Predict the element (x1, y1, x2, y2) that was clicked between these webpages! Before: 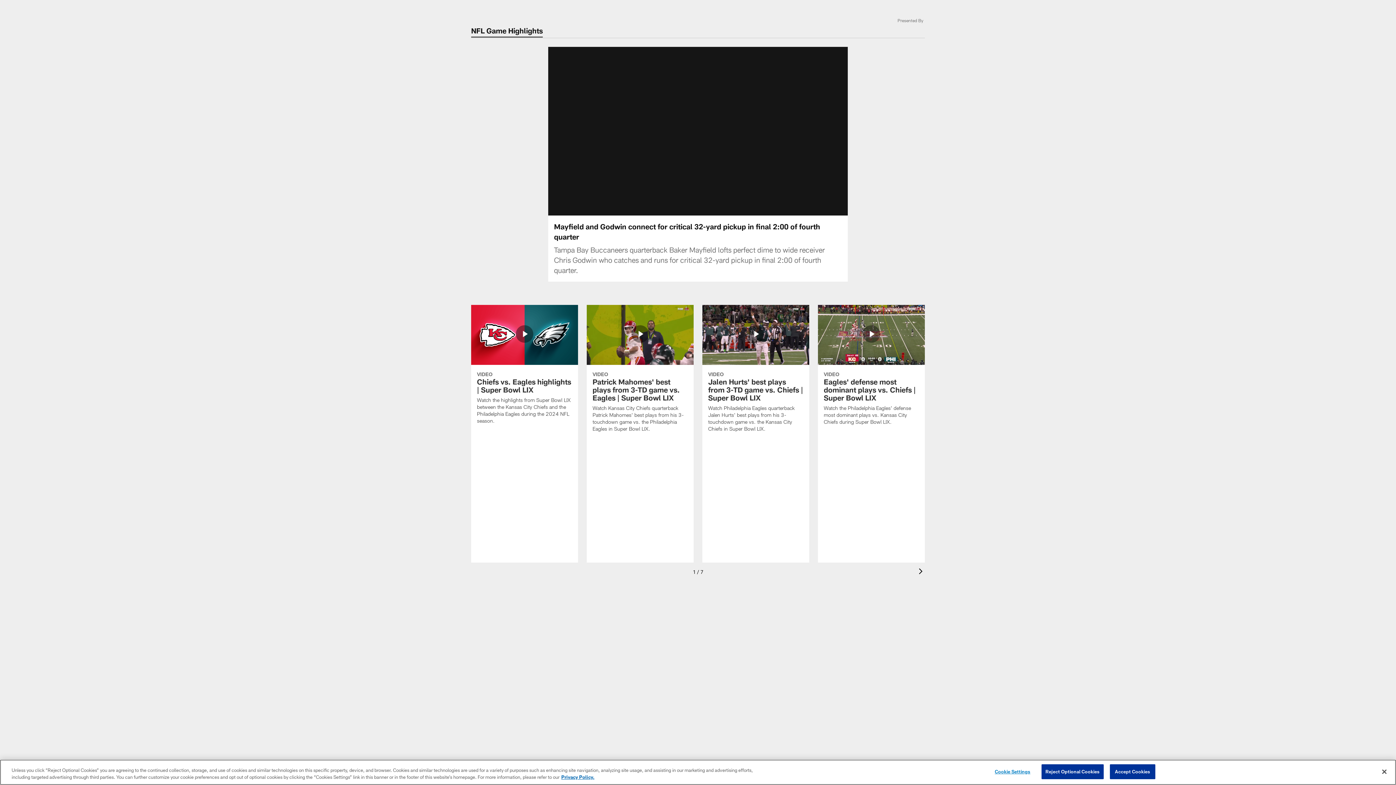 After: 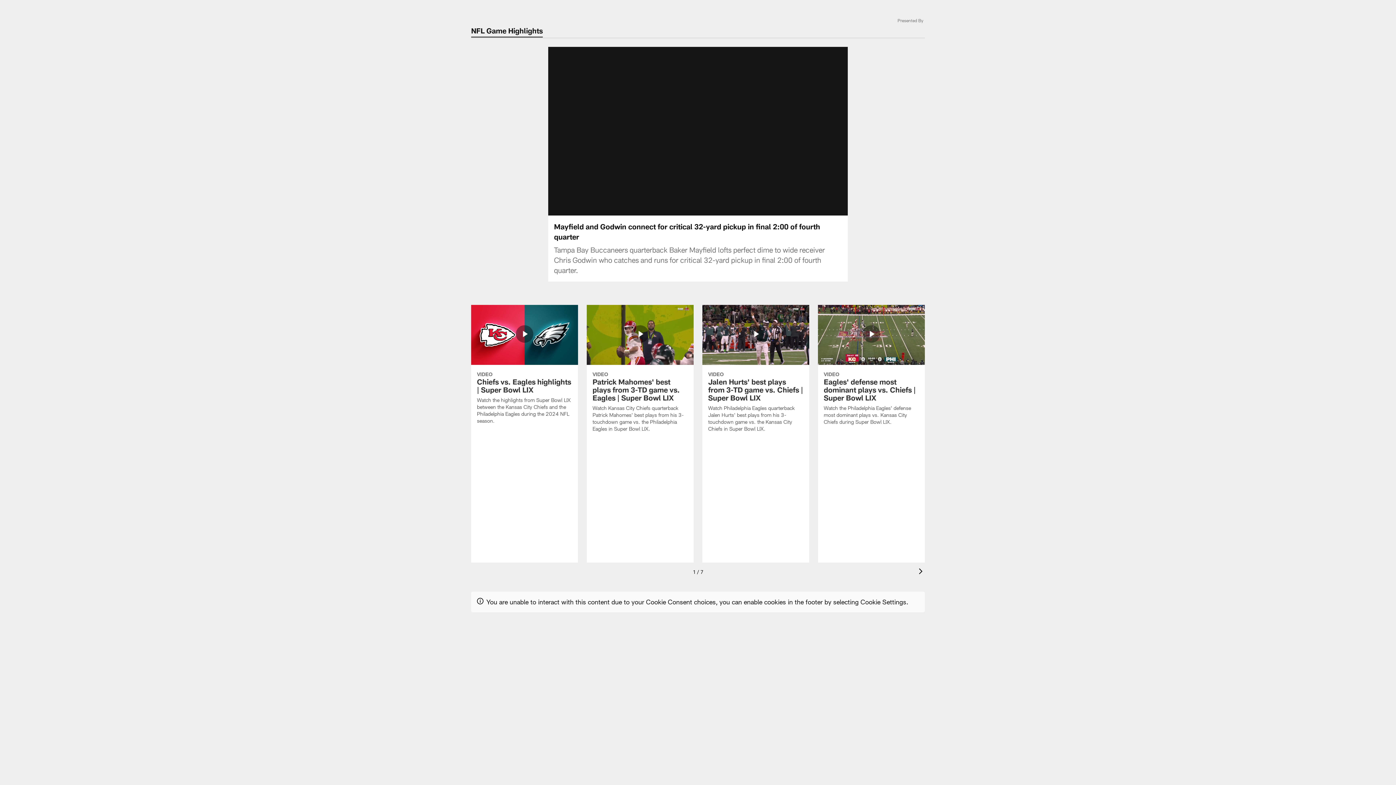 Action: bbox: (1041, 764, 1103, 779) label: Reject Optional Cookies